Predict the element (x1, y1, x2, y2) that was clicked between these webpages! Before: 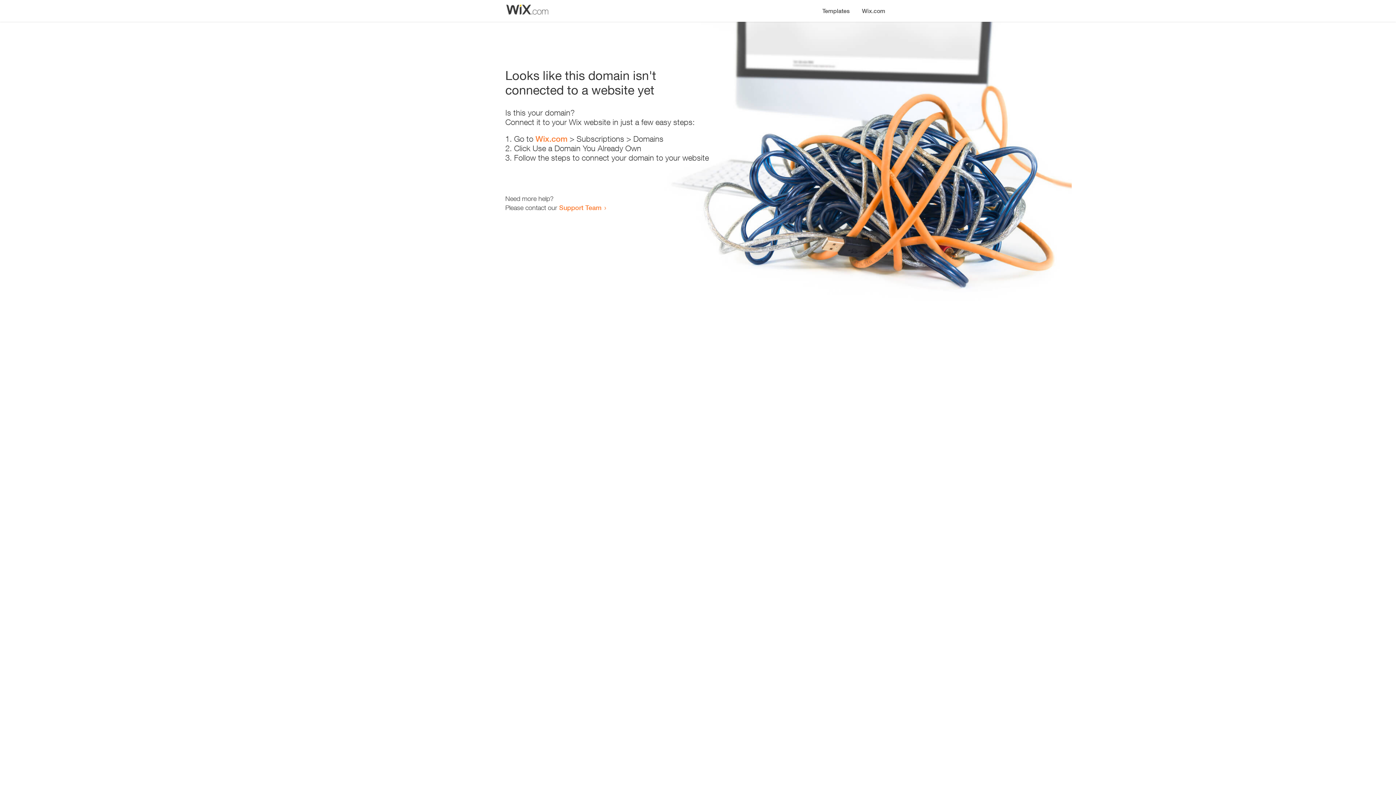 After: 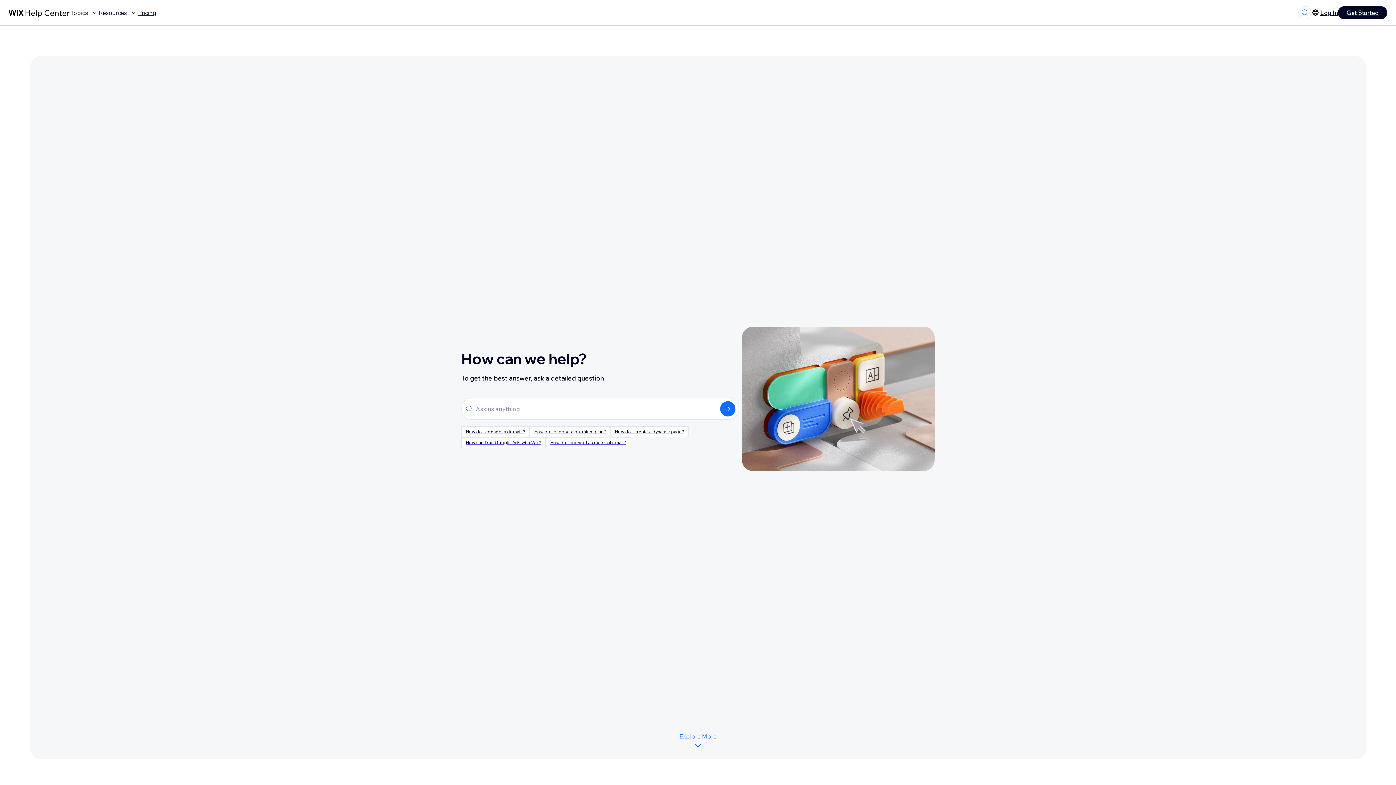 Action: label: Support Team bbox: (559, 203, 601, 211)